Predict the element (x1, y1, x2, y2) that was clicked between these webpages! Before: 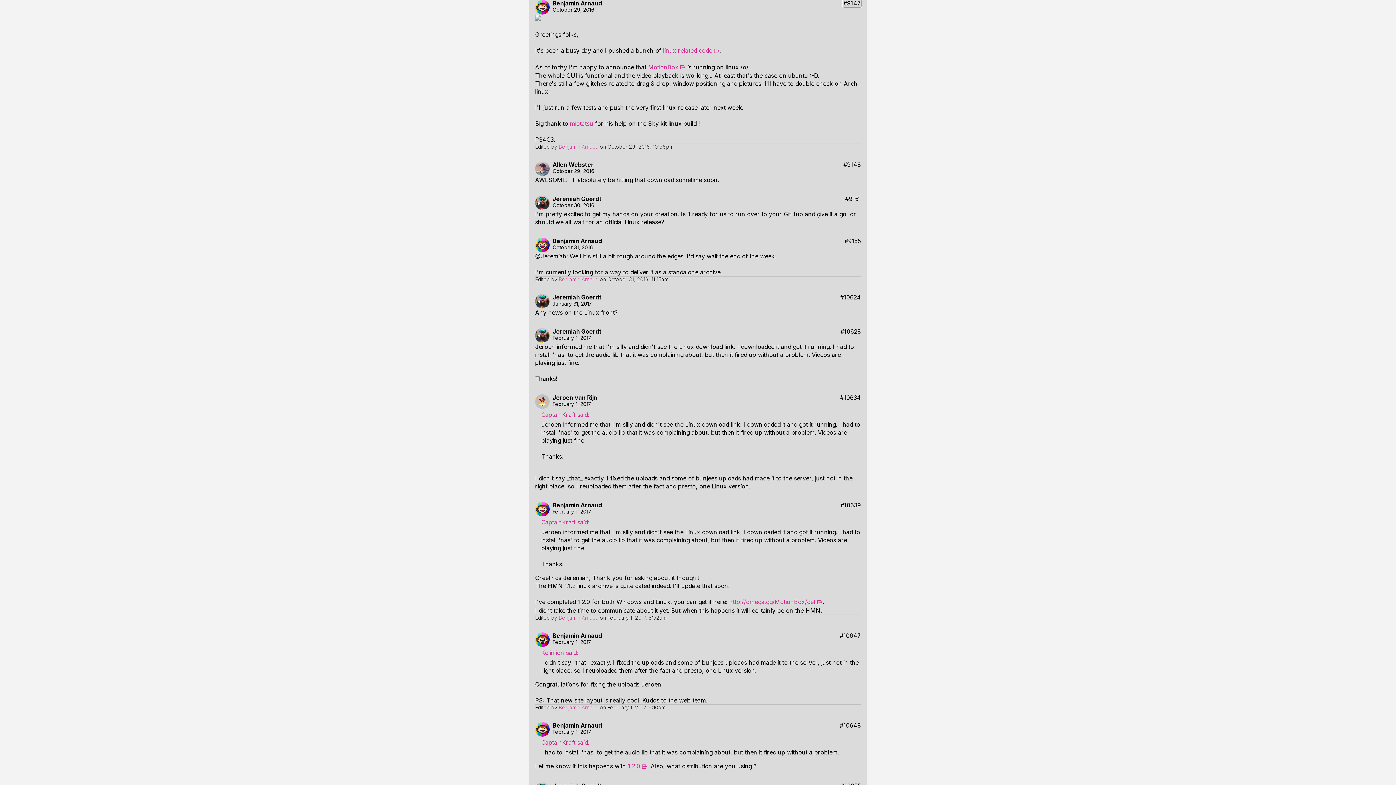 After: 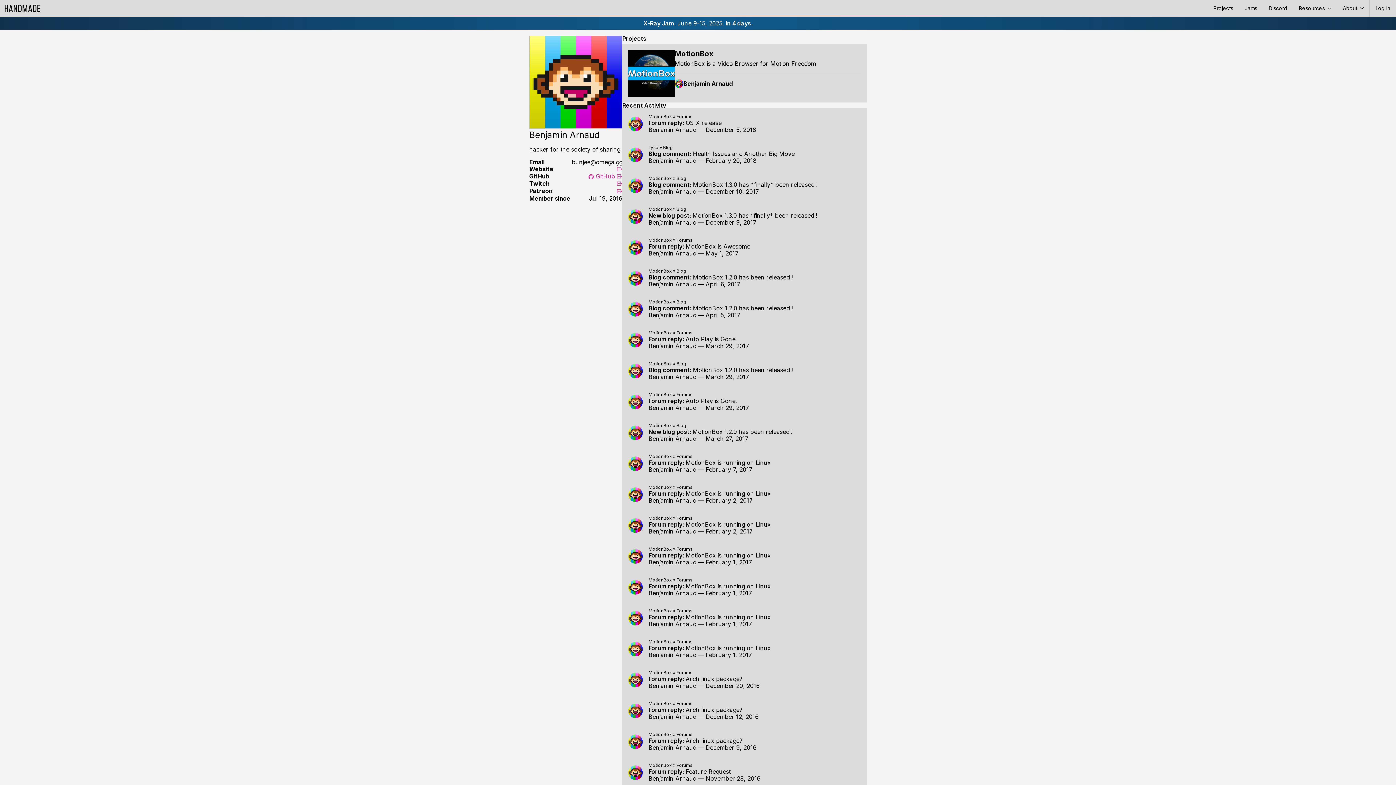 Action: bbox: (552, 722, 602, 729) label: Benjamin Arnaud